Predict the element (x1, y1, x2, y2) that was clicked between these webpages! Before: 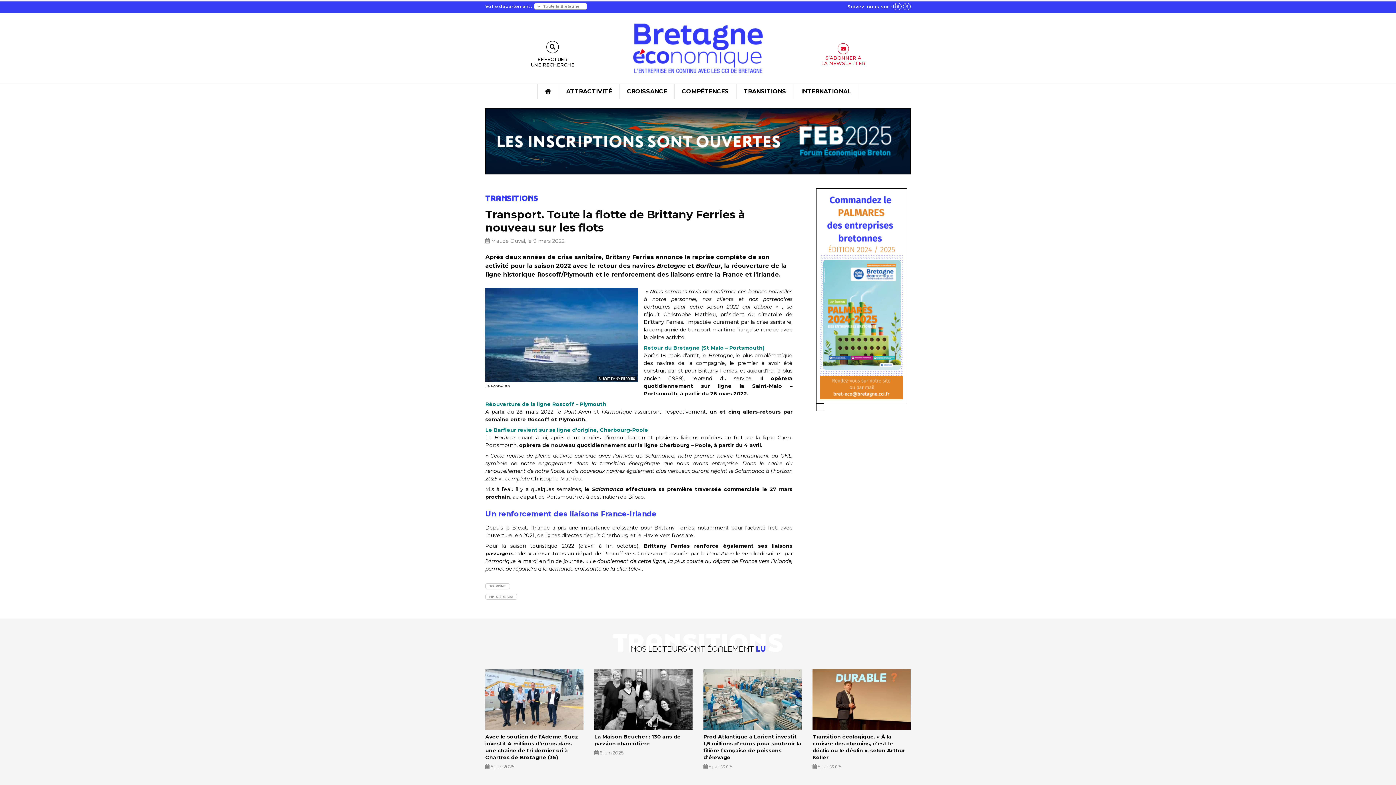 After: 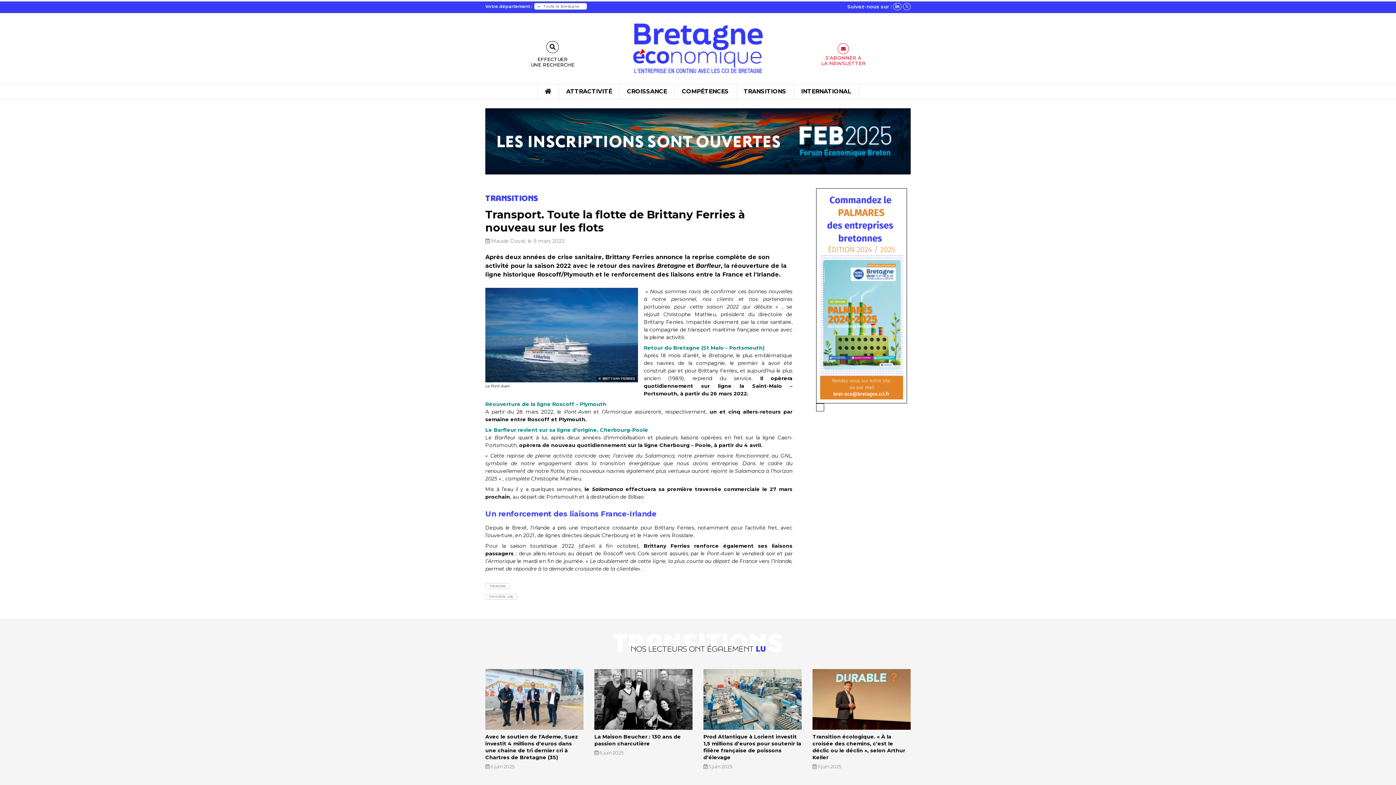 Action: bbox: (485, 594, 517, 599) label: FINISTÈRE (29)